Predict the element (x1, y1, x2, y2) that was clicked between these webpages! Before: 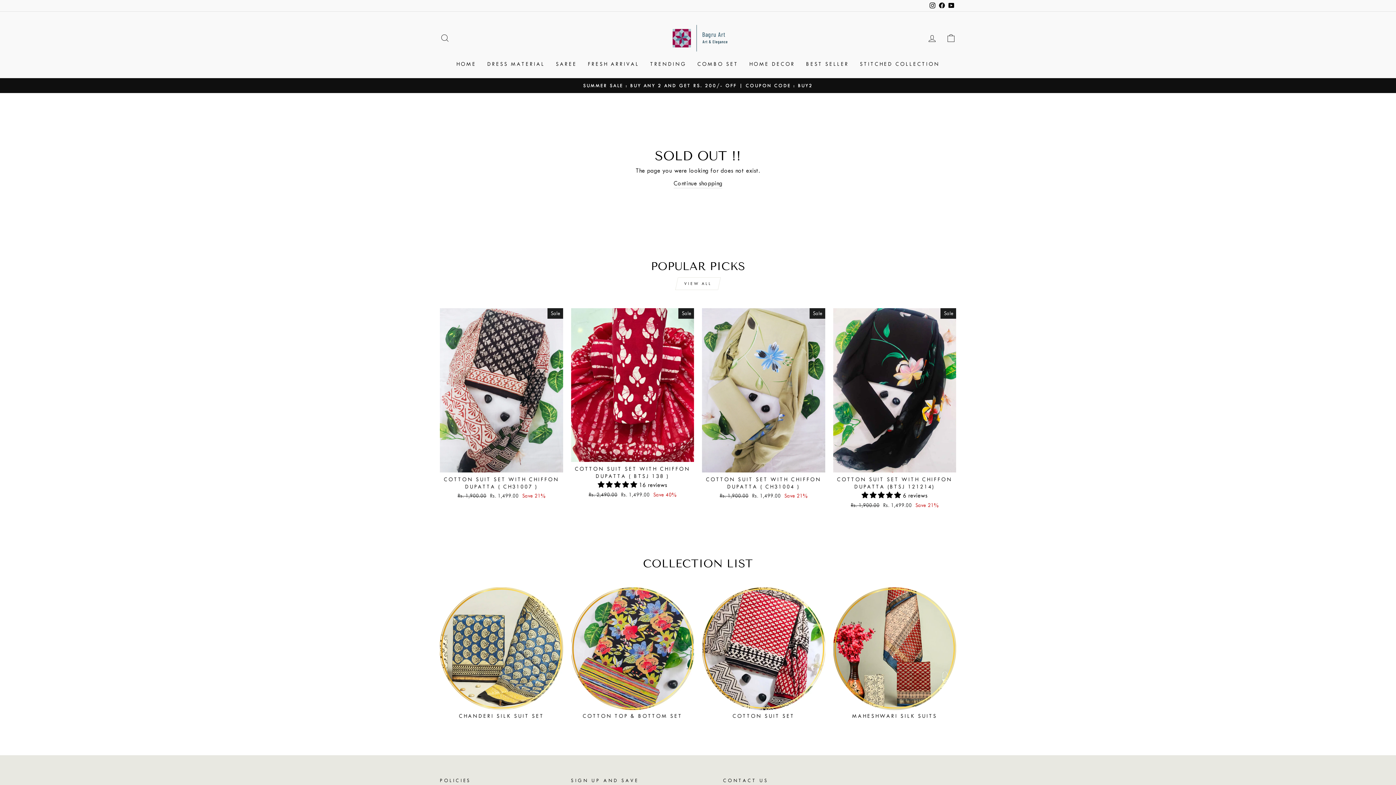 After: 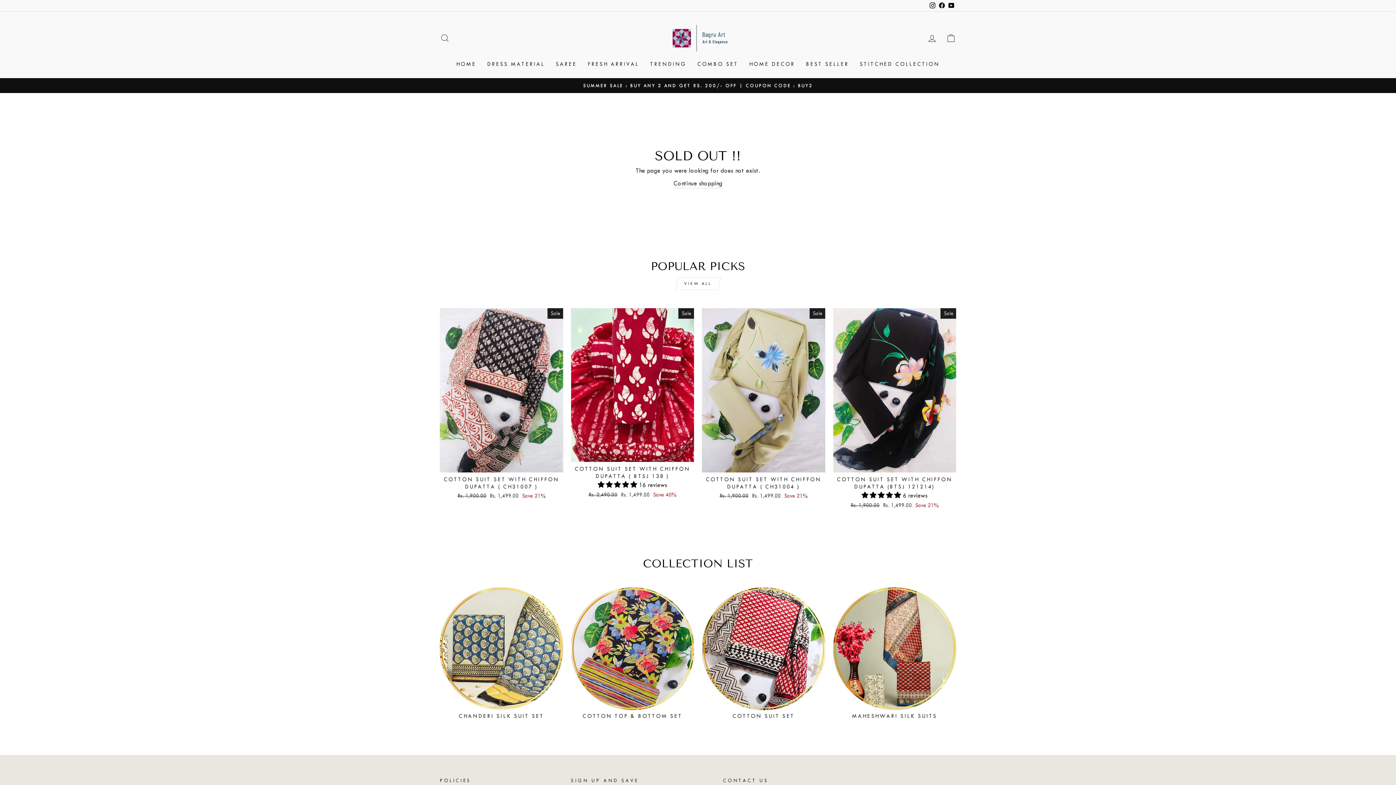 Action: label: YouTube bbox: (946, 0, 956, 11)